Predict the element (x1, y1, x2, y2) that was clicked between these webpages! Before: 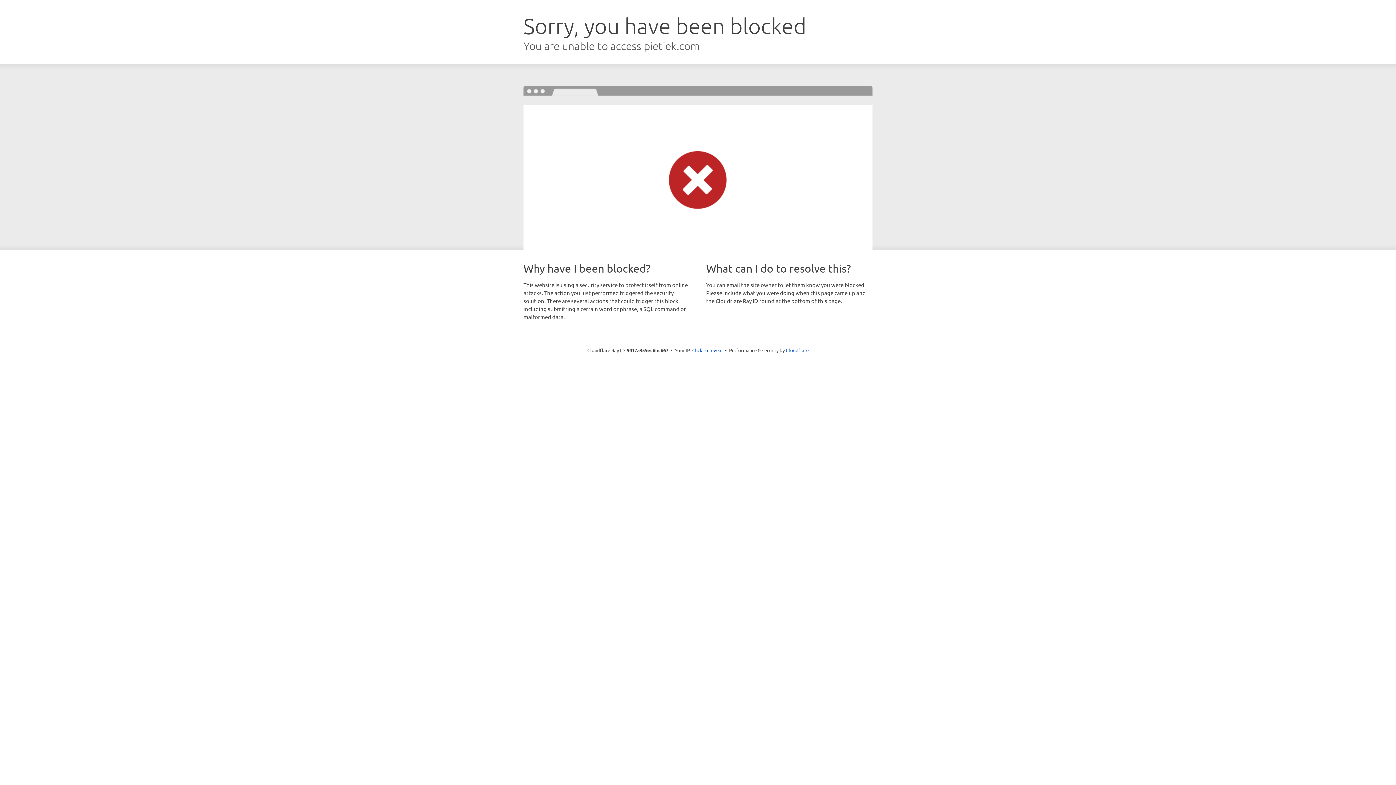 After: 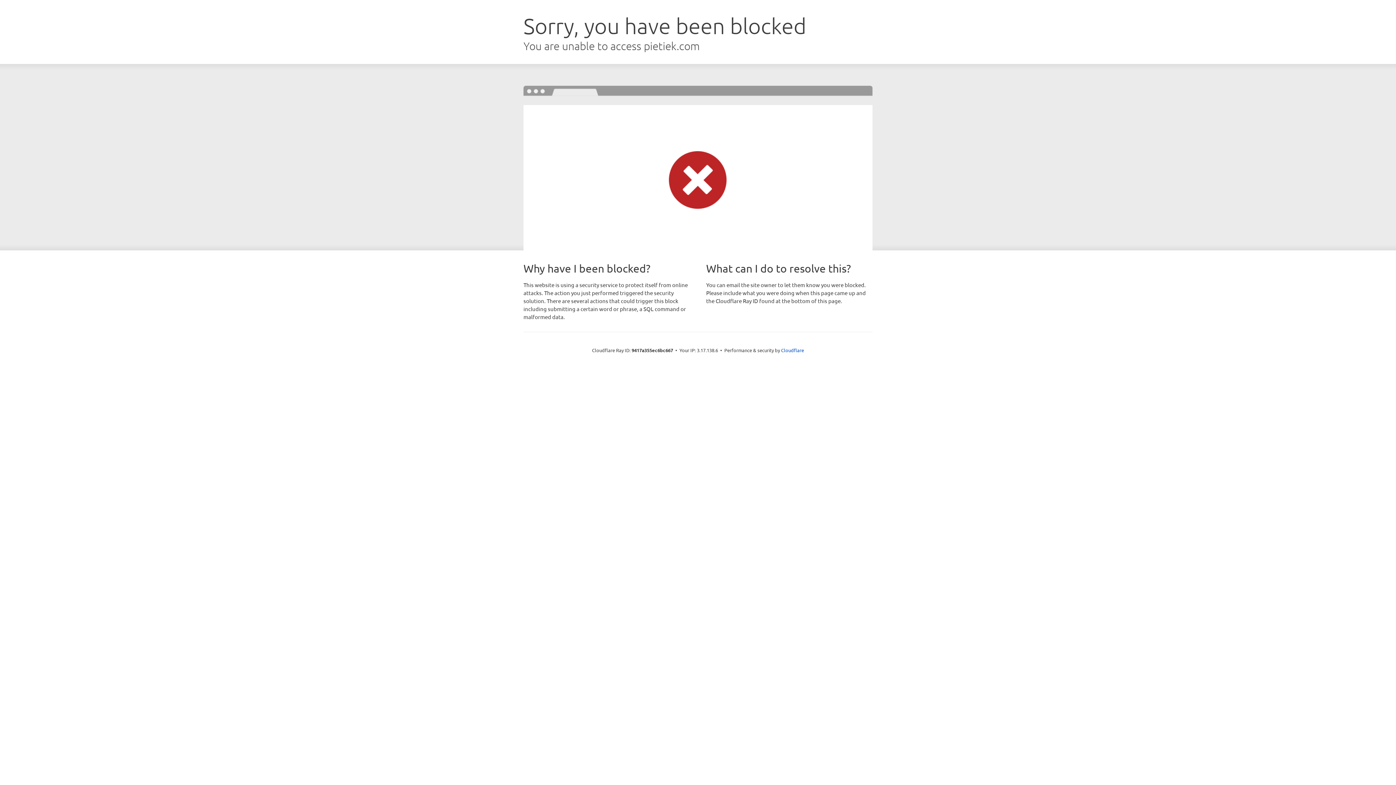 Action: bbox: (692, 346, 722, 353) label: Click to reveal